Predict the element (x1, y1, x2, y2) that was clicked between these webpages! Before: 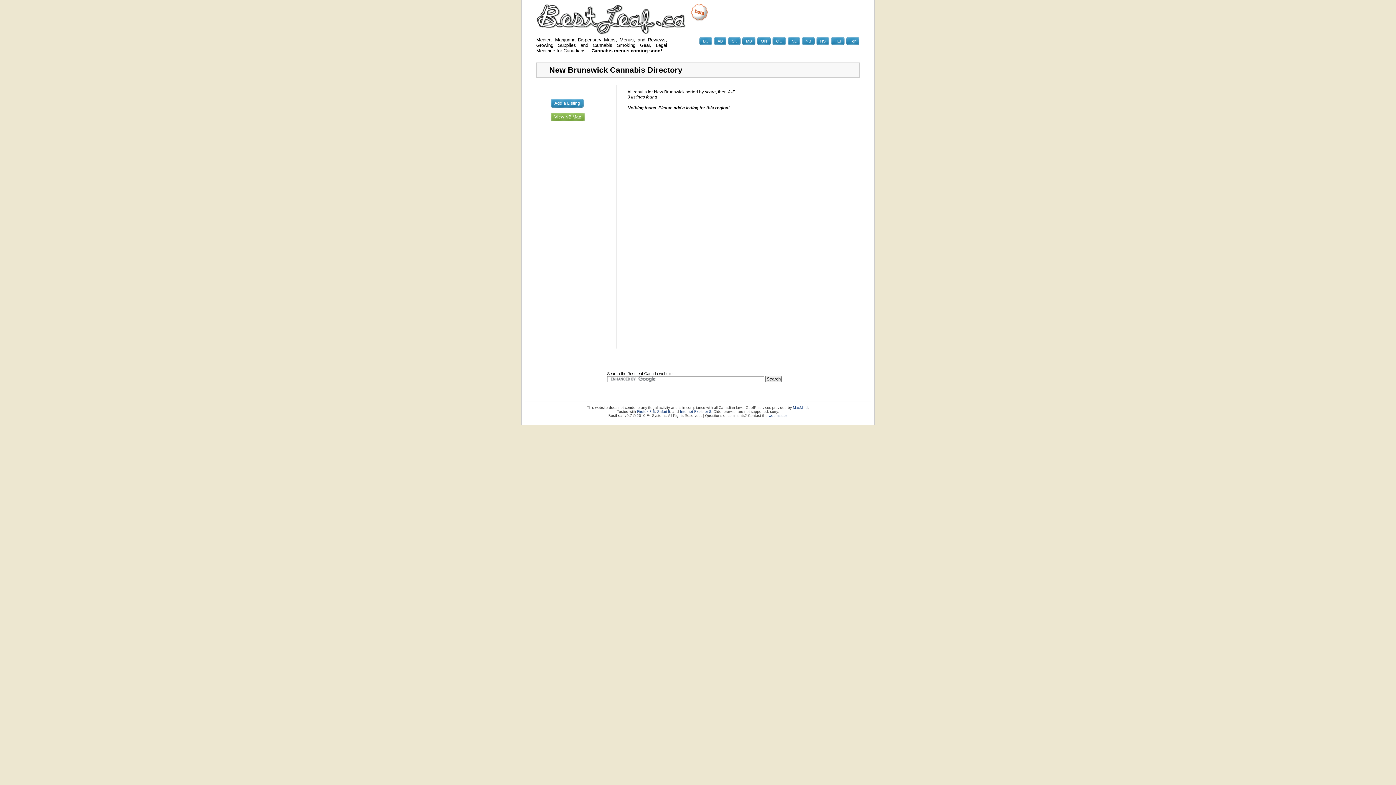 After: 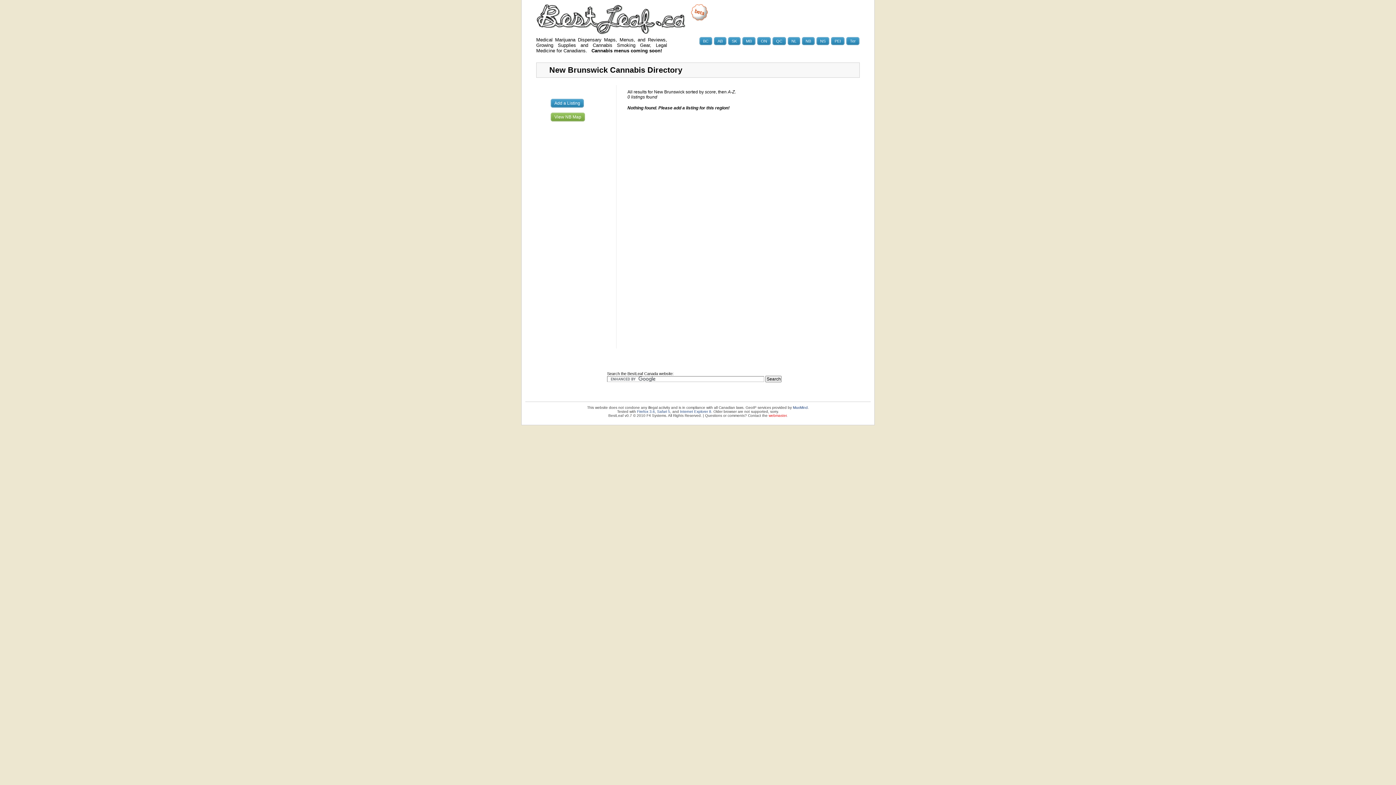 Action: label: webmaster bbox: (768, 413, 786, 417)